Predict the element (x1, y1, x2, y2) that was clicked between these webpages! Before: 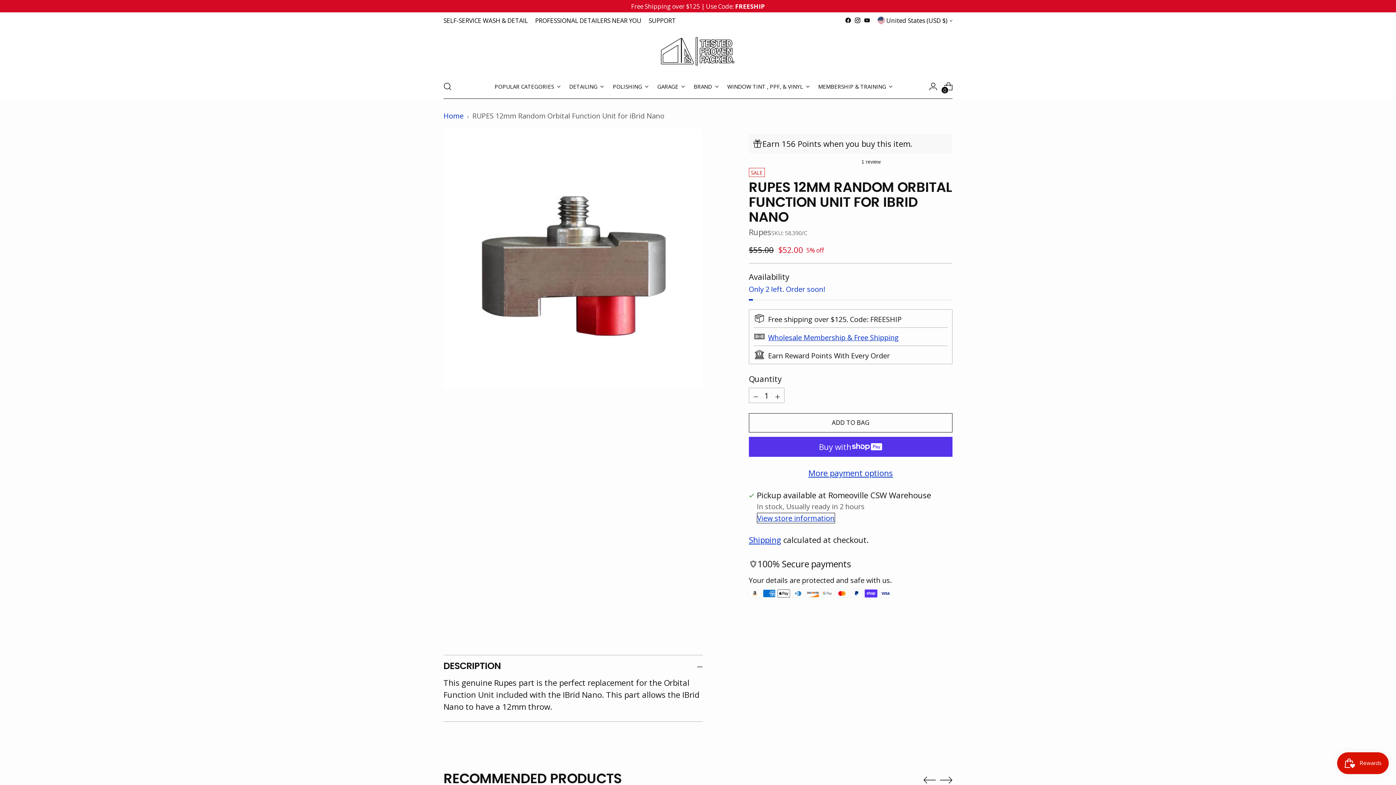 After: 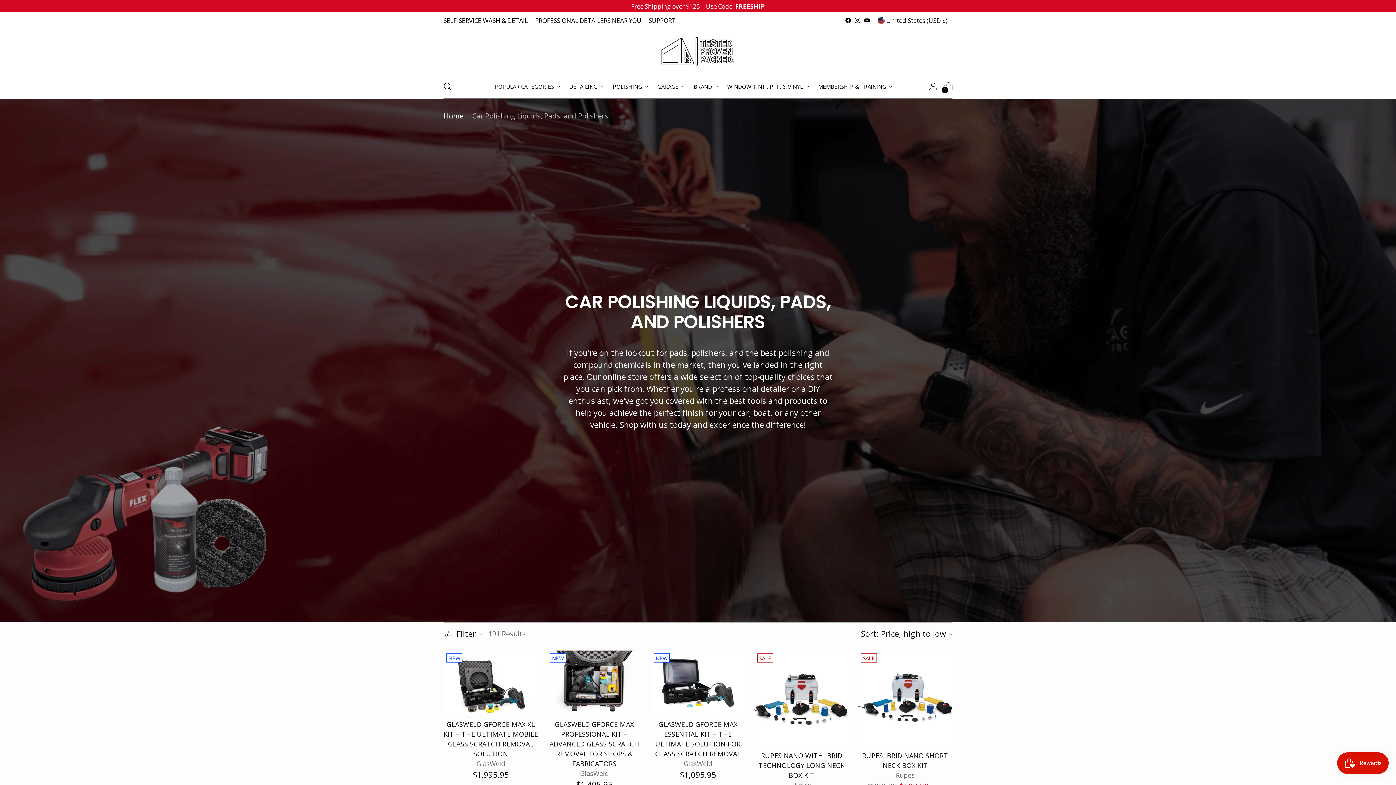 Action: bbox: (612, 78, 648, 94) label: POLISHING